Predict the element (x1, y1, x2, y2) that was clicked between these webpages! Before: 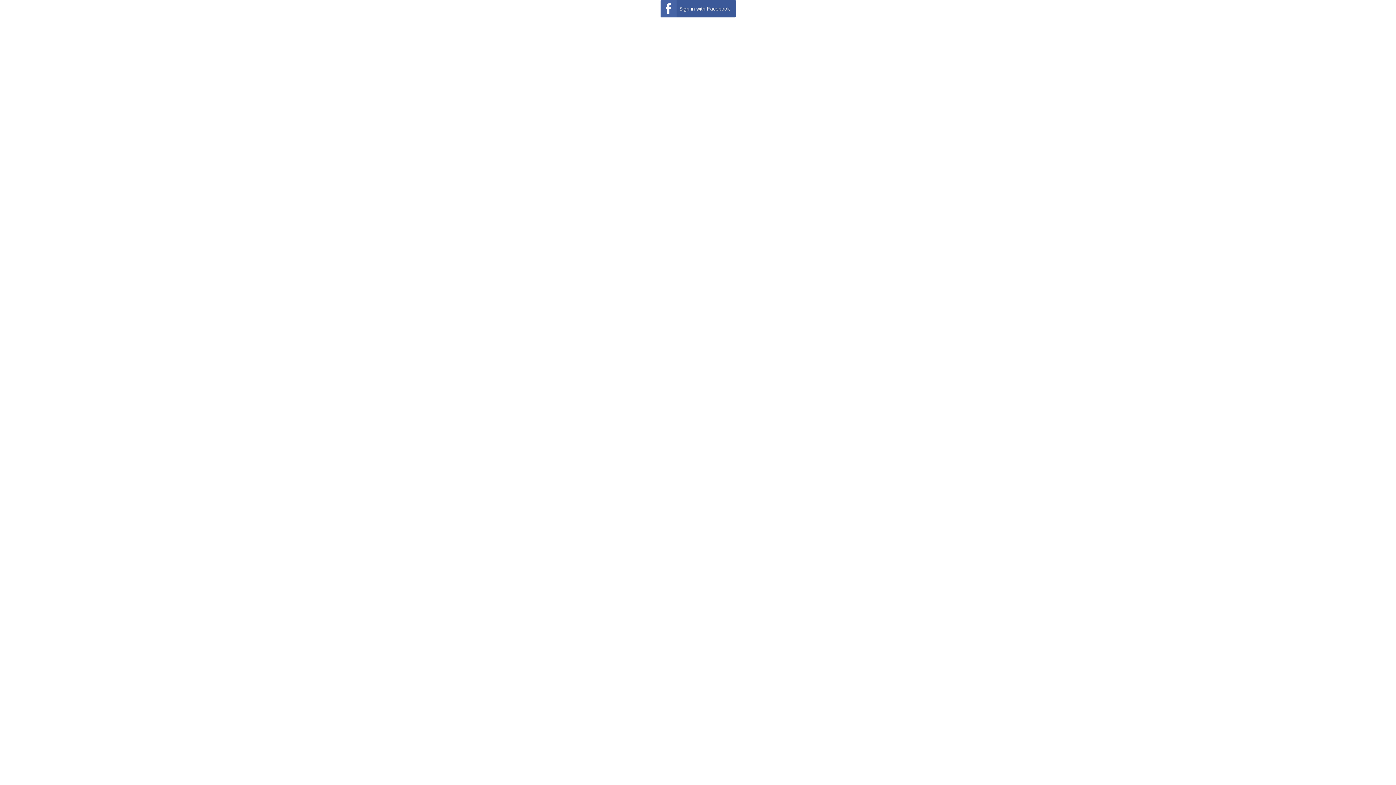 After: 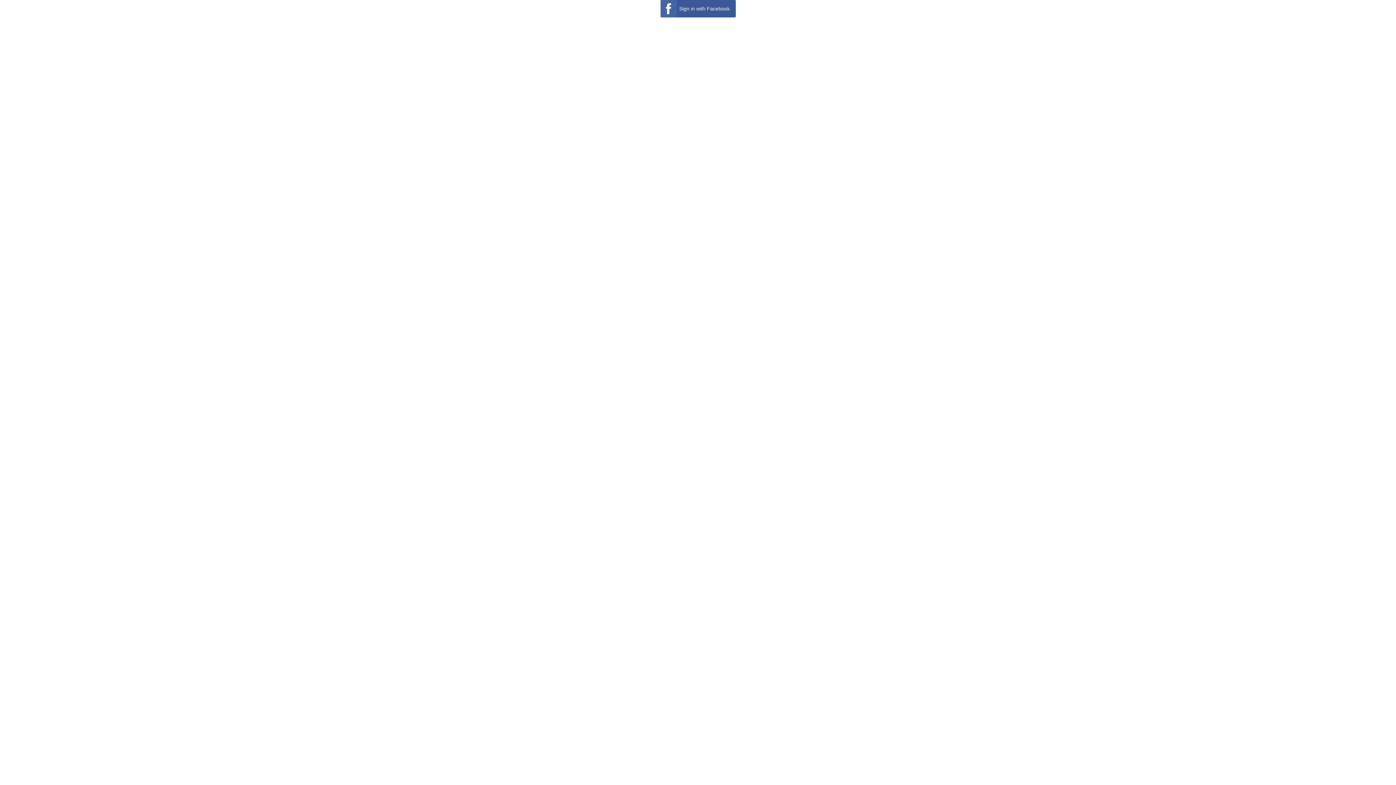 Action: bbox: (660, 0, 735, 17) label: Sign in with Facebook